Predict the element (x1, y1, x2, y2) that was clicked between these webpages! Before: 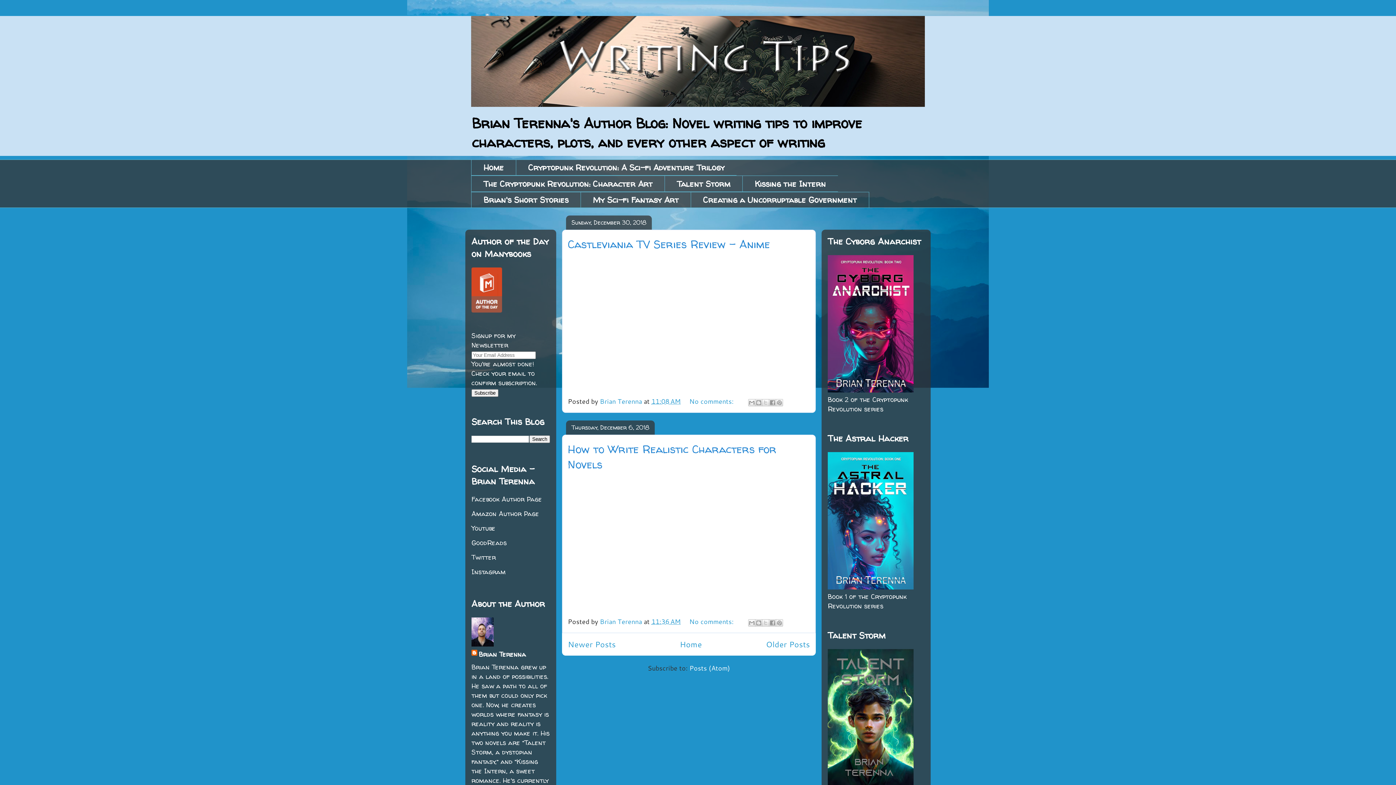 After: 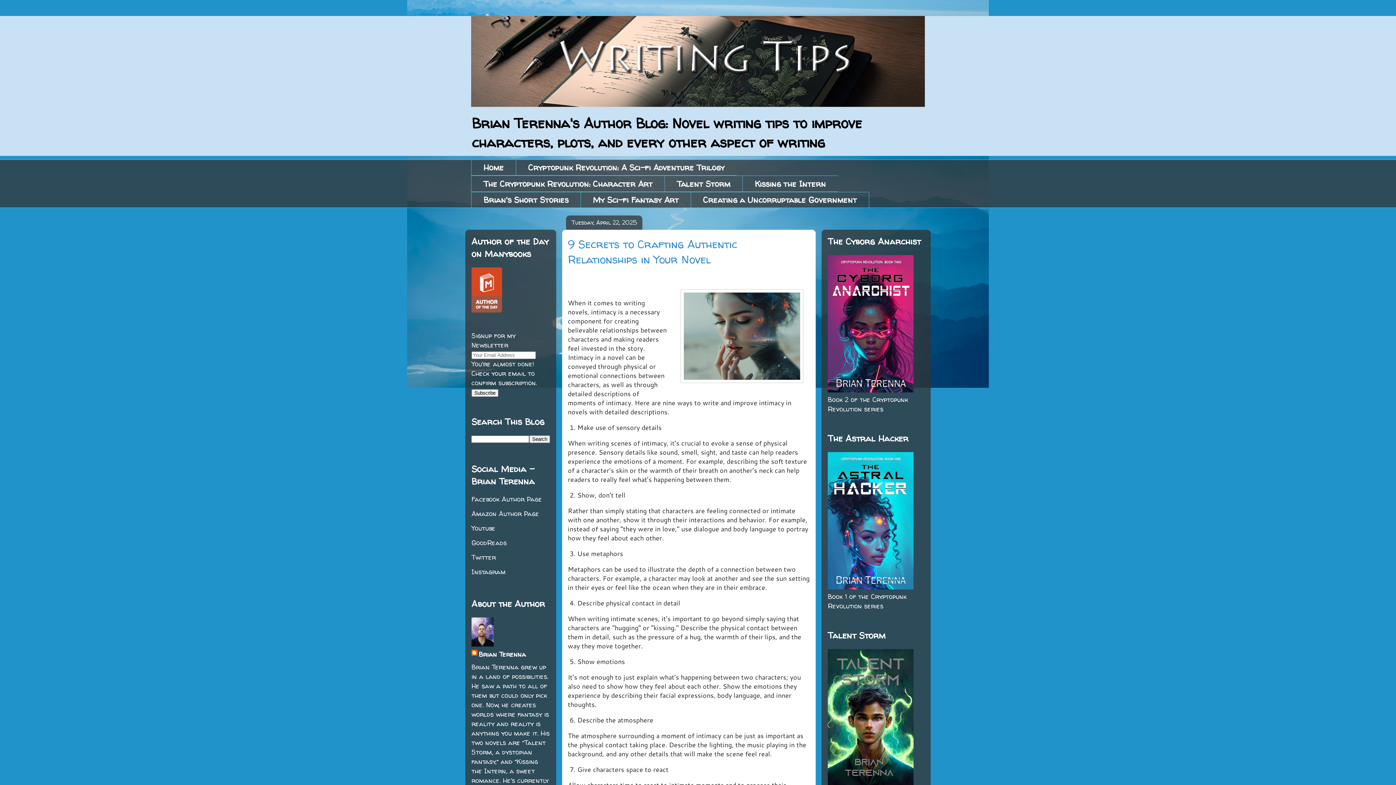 Action: bbox: (471, 159, 516, 175) label: Home